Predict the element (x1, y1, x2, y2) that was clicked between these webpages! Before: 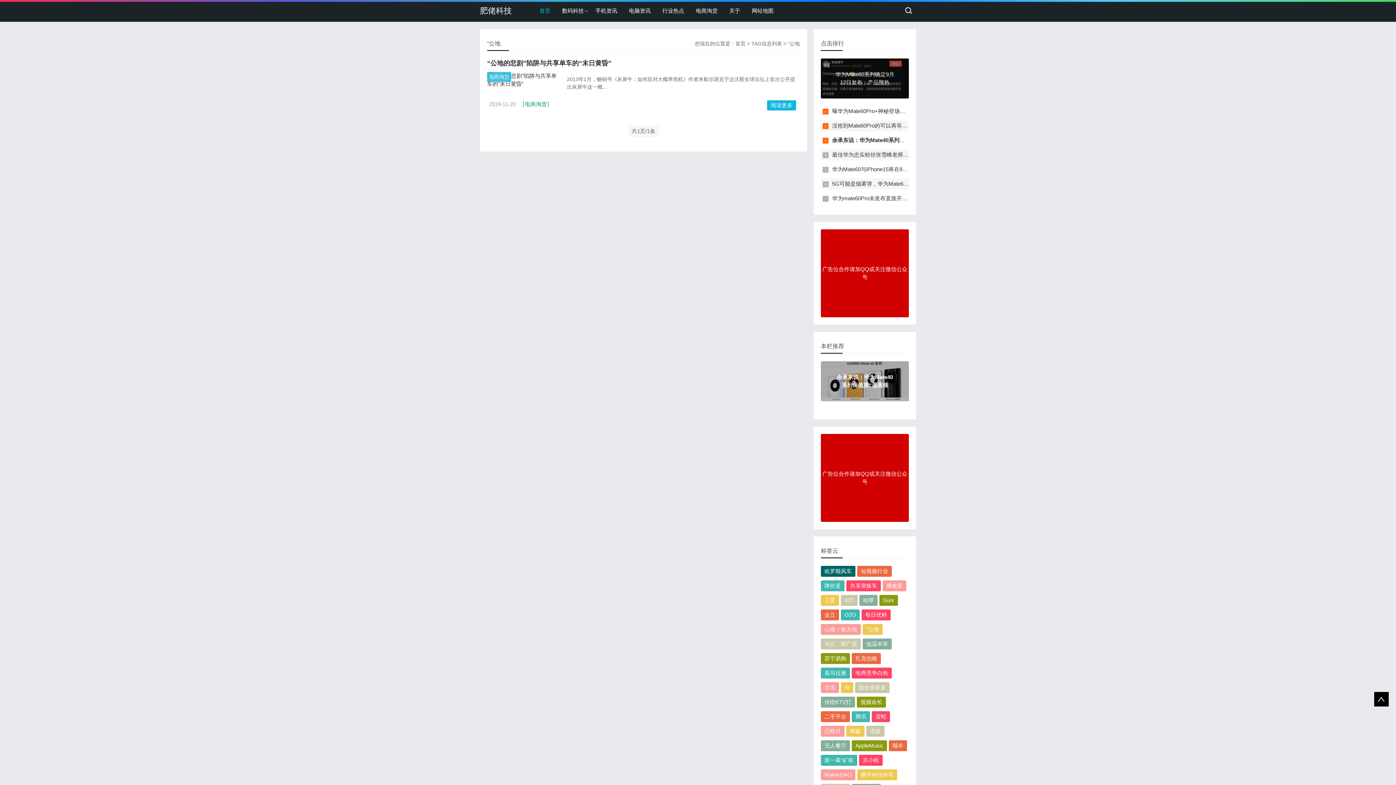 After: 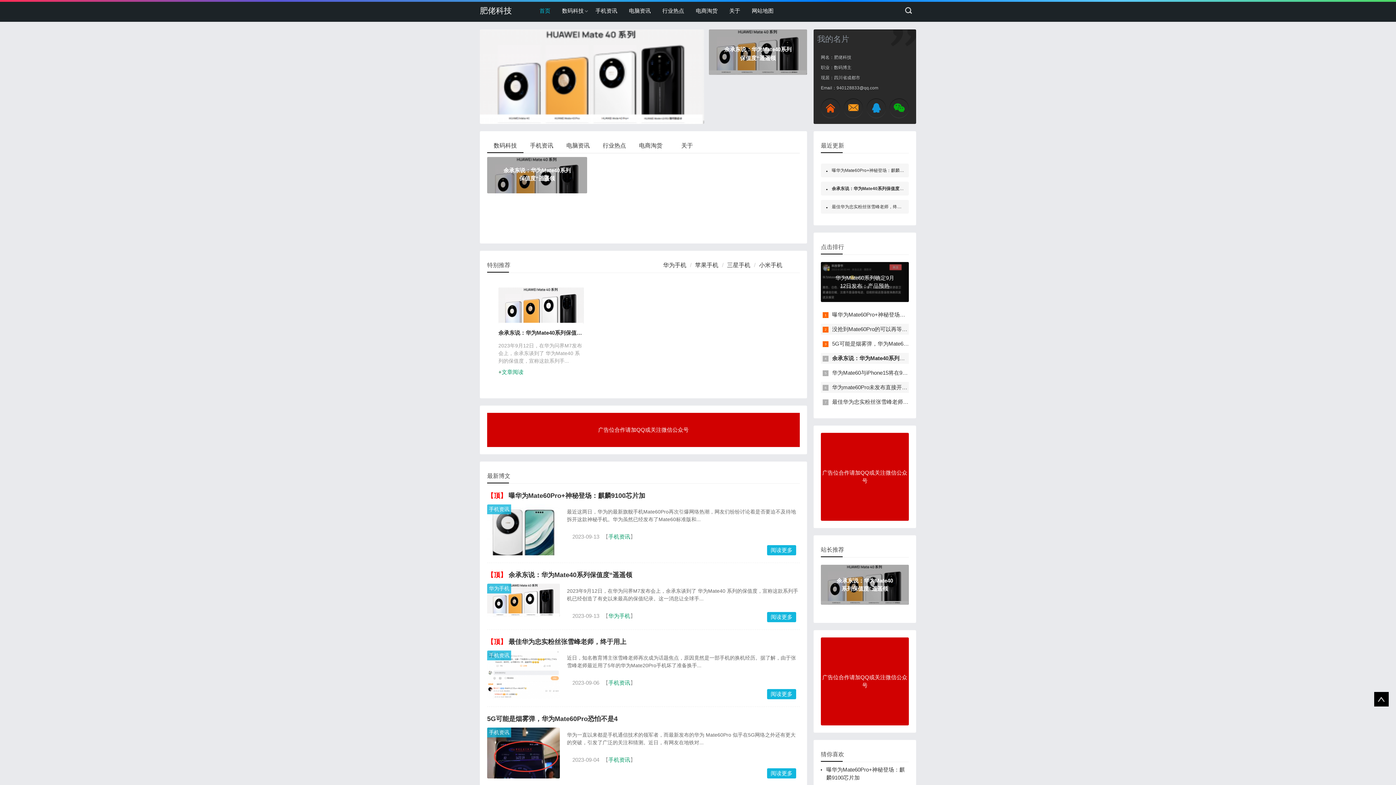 Action: bbox: (487, 59, 611, 66) label: “公地的悲剧”陷阱与共享单车的“末日黄昏”